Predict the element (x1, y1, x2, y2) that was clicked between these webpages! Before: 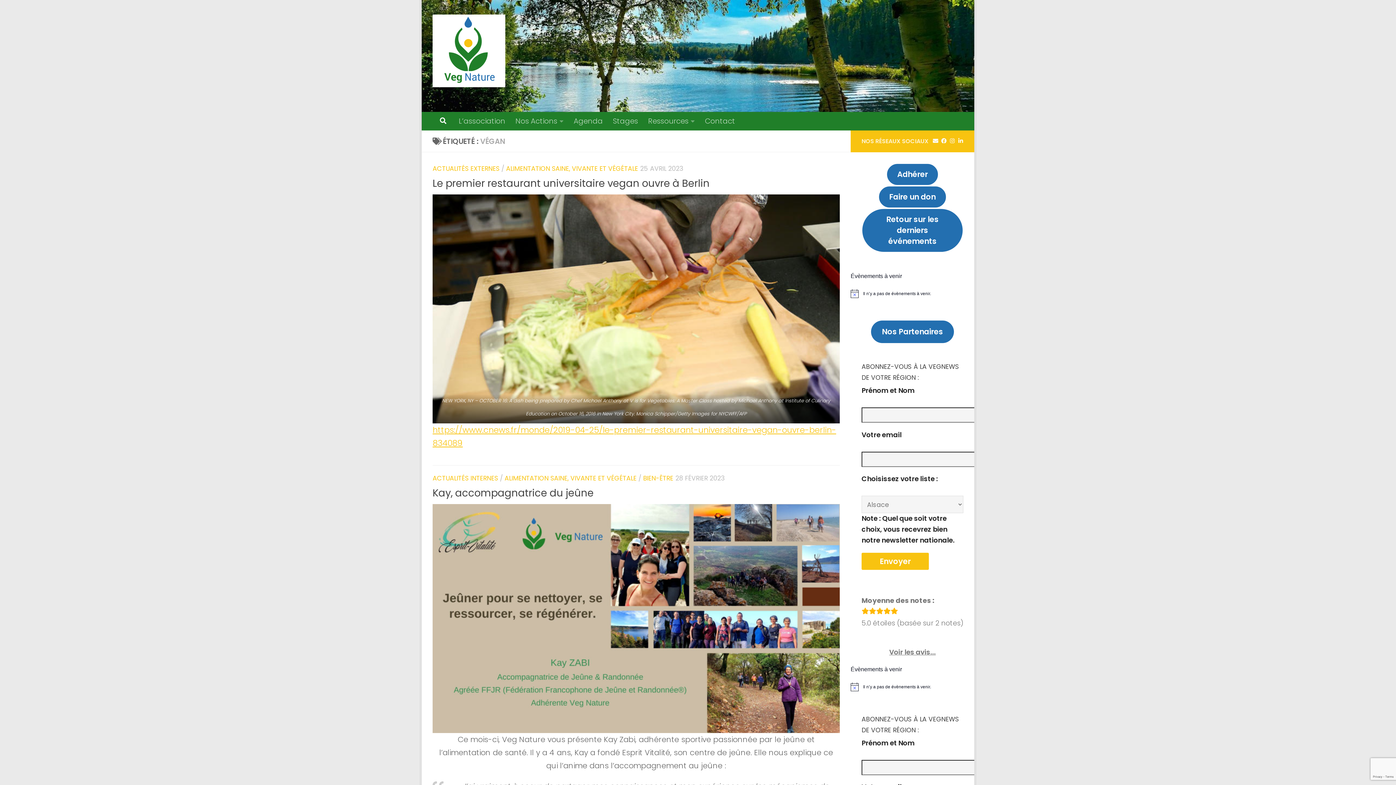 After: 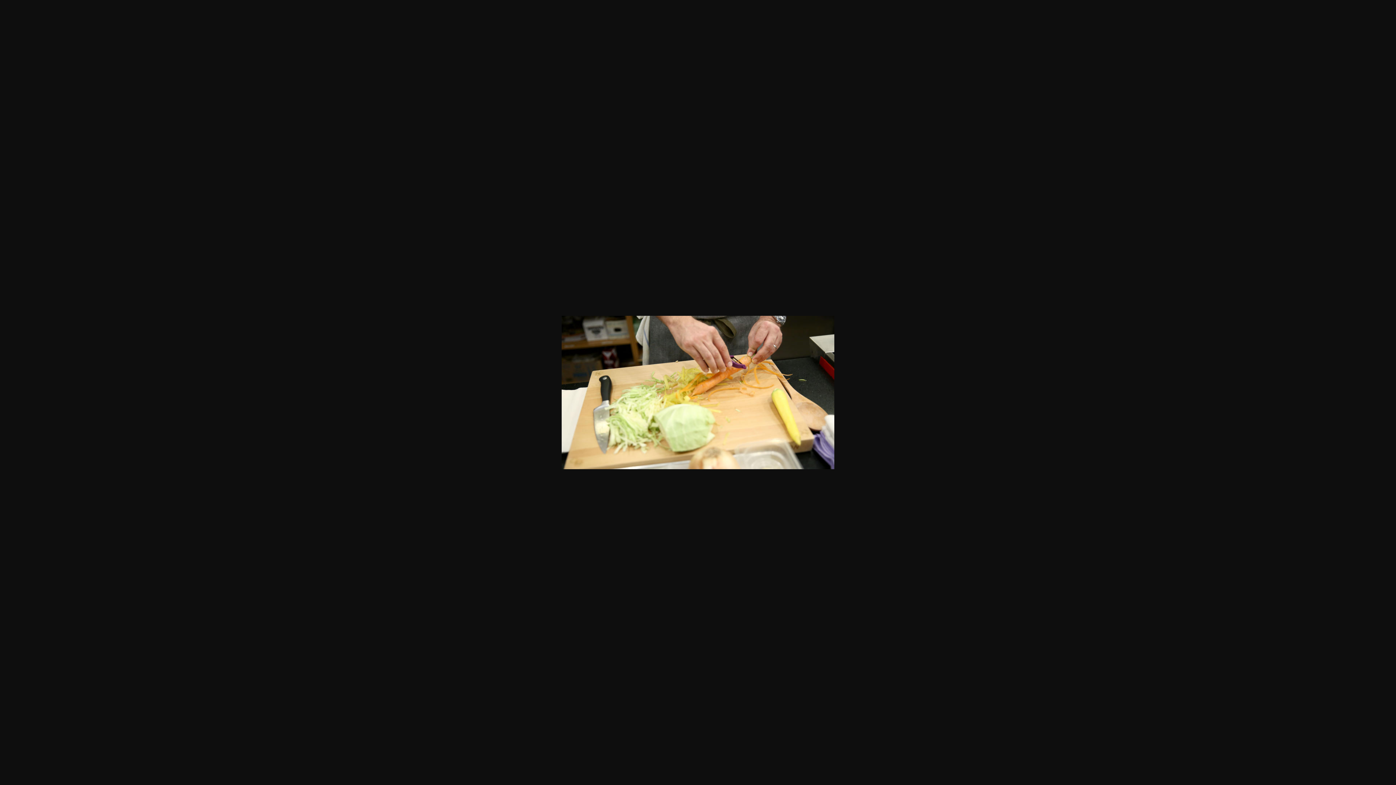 Action: bbox: (432, 194, 840, 423)